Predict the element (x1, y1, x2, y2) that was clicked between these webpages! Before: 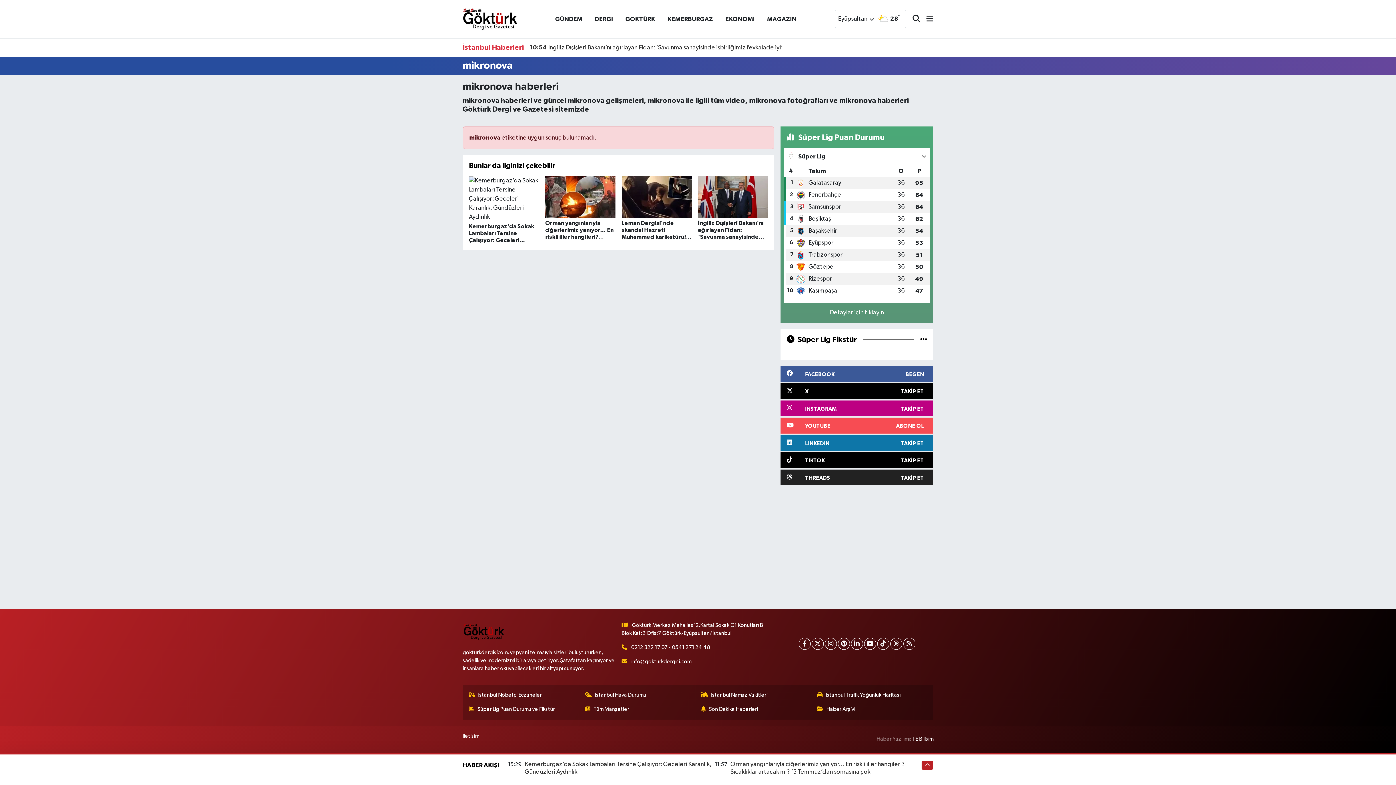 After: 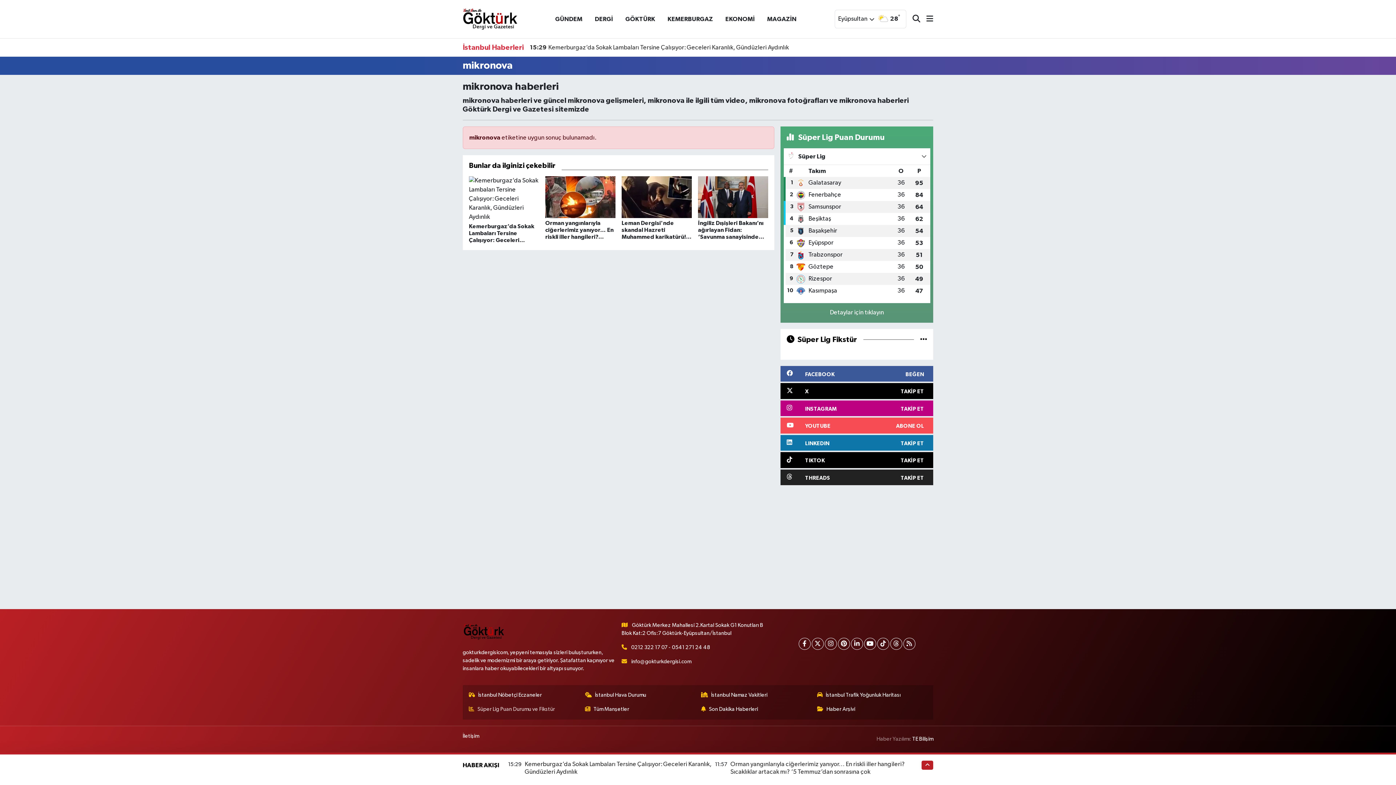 Action: label: Süper Lig Puan Durumu ve Fikstür bbox: (469, 705, 578, 713)